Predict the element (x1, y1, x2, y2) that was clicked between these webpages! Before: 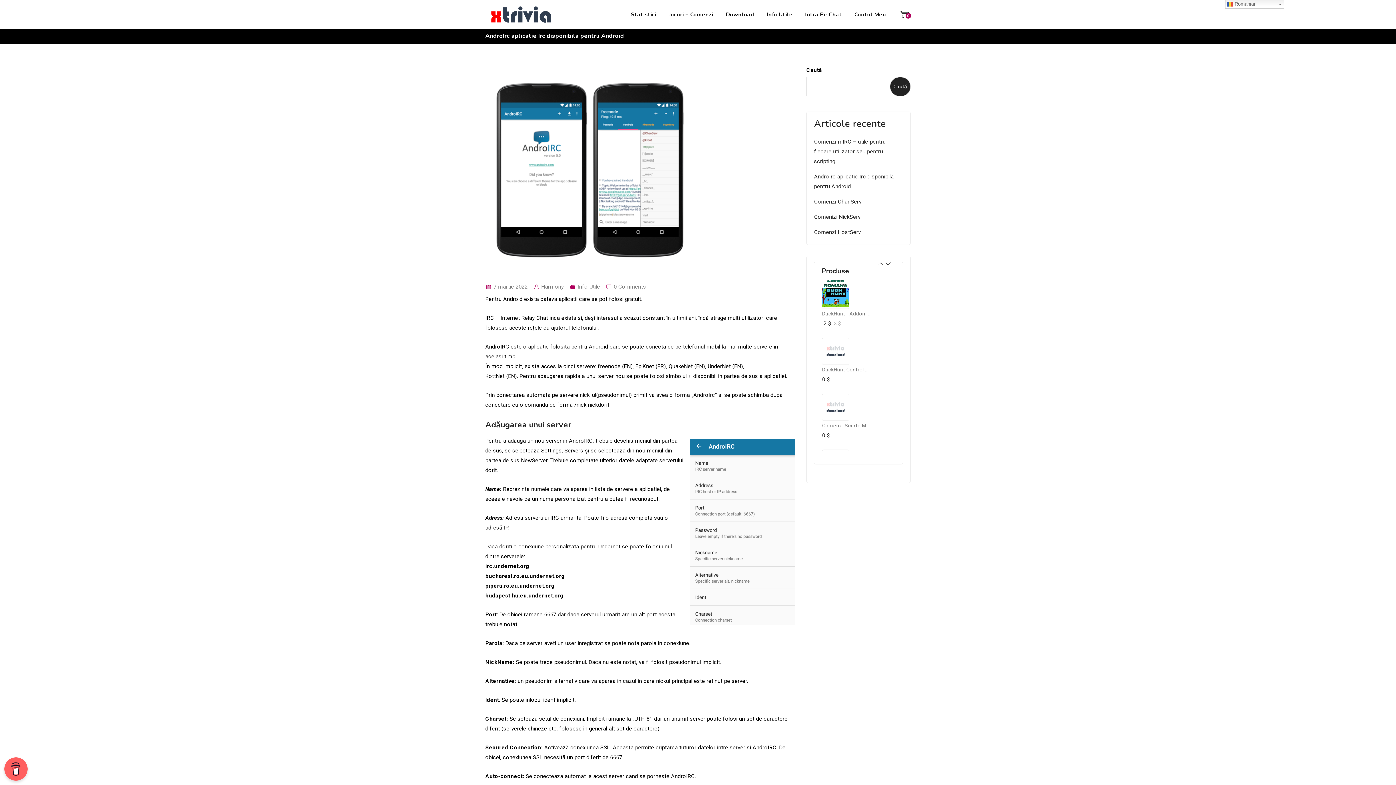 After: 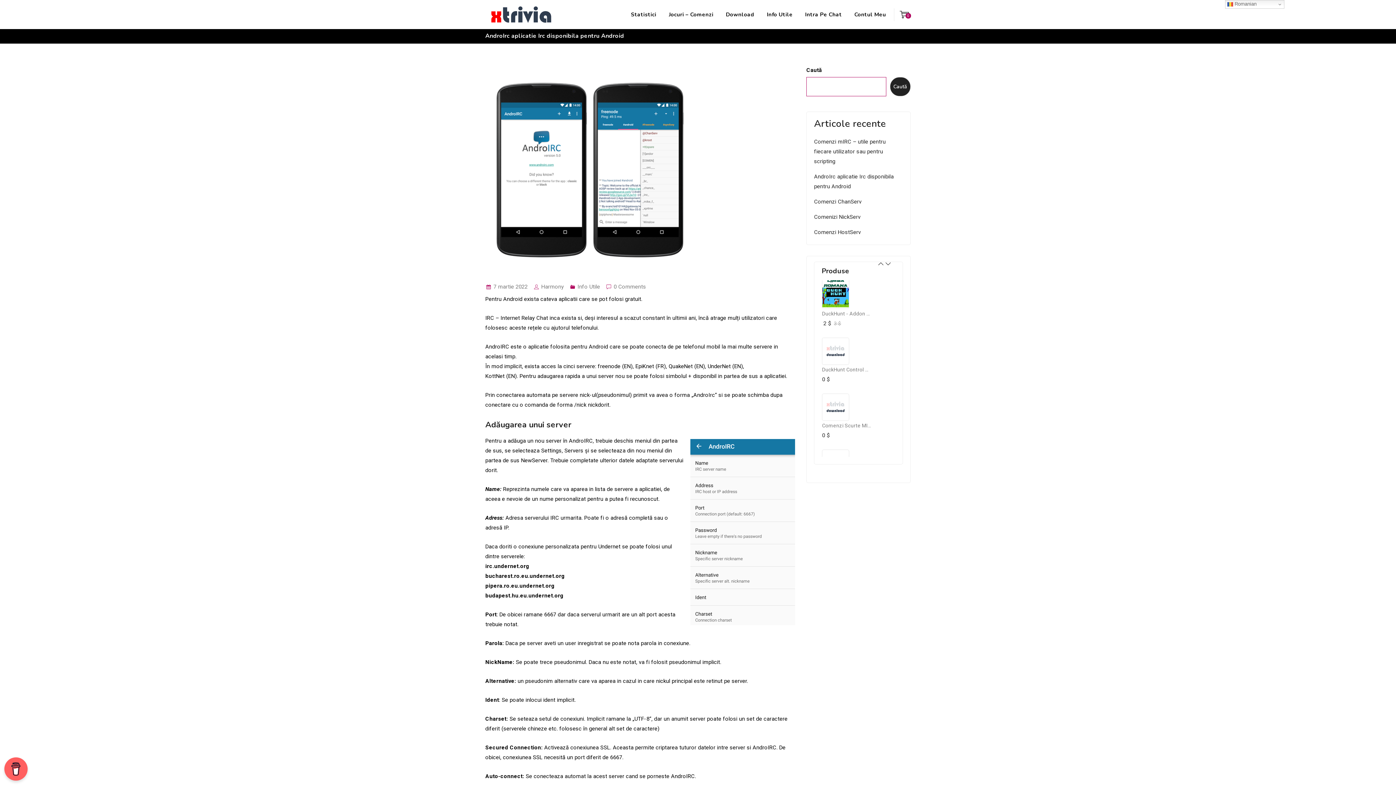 Action: label: Caută bbox: (890, 77, 910, 96)